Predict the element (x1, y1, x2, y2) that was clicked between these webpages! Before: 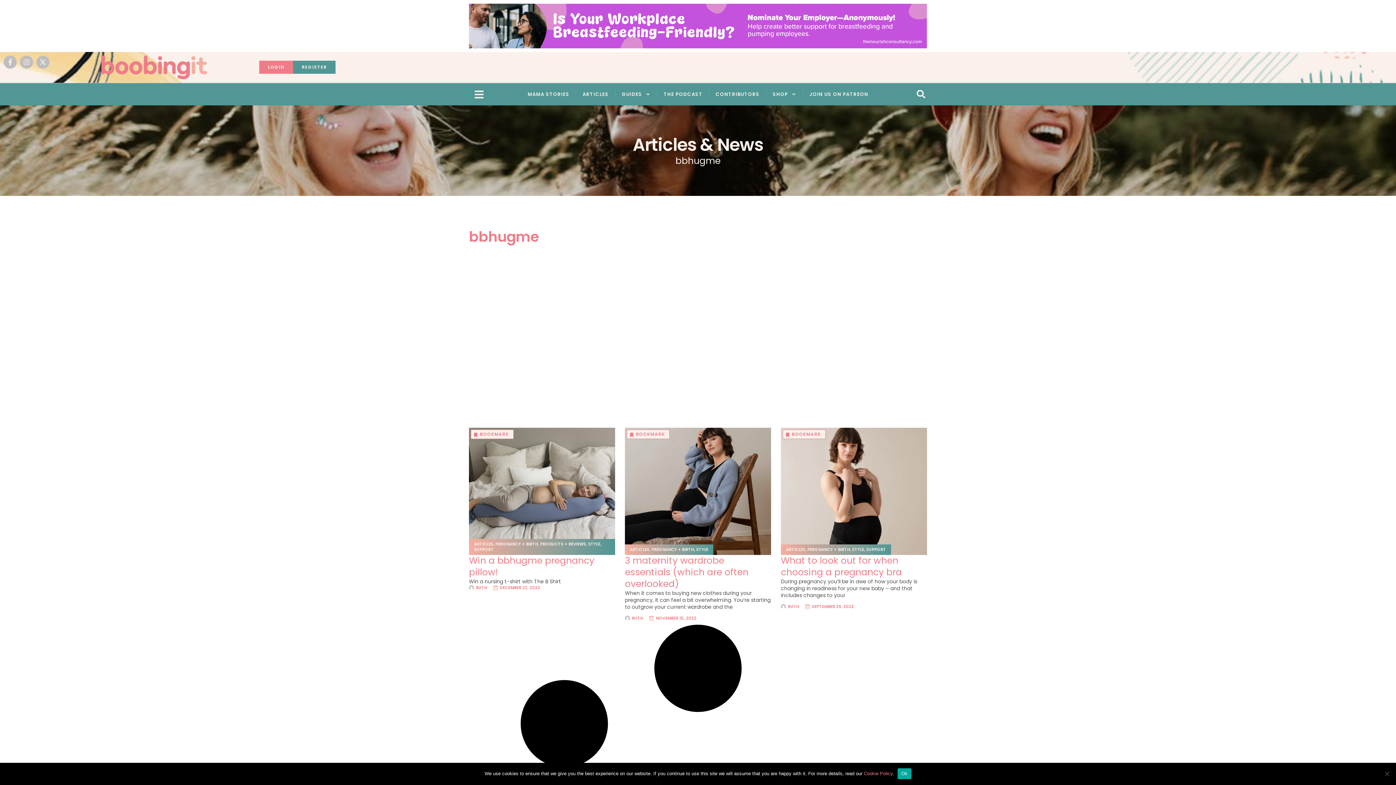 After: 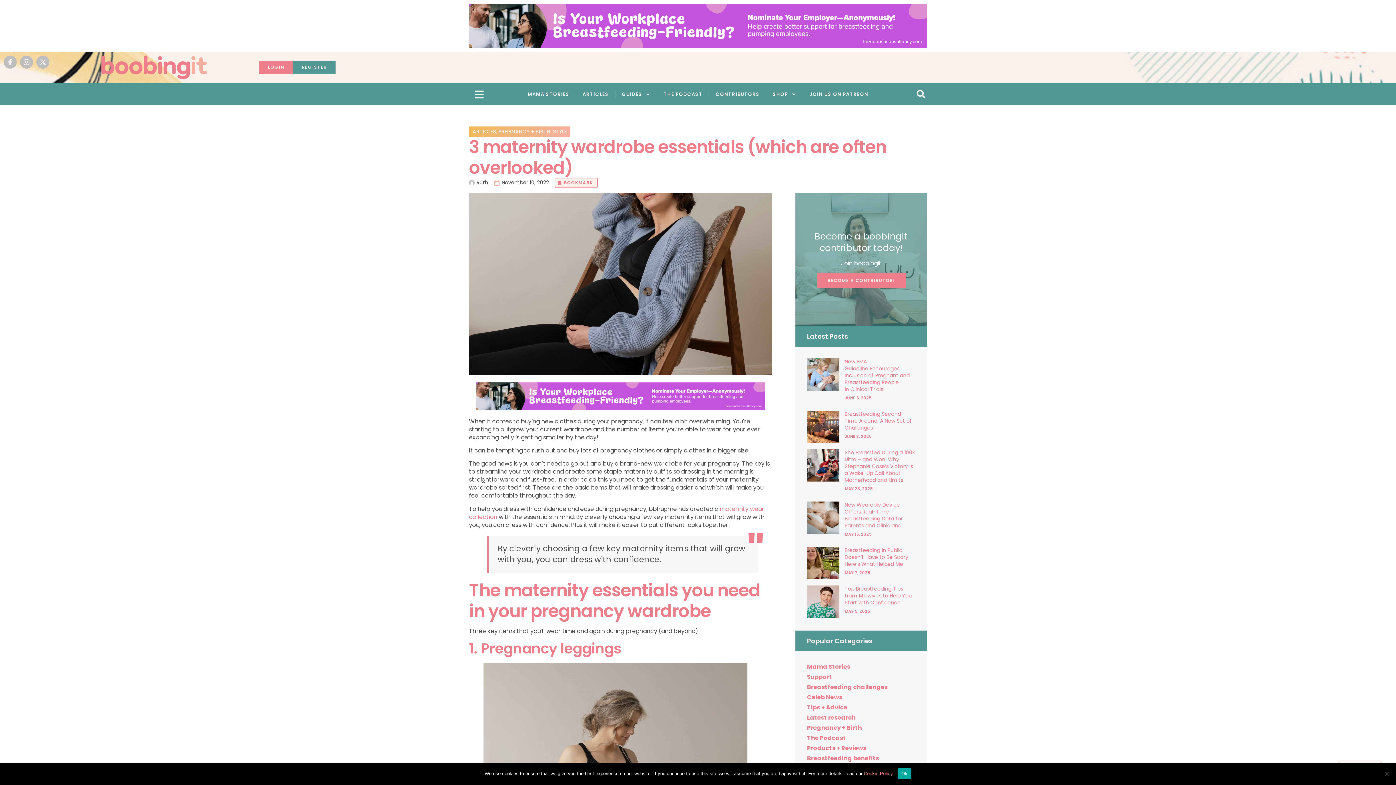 Action: bbox: (625, 554, 748, 590) label: 3 maternity wardrobe essentials (which are often overlooked)